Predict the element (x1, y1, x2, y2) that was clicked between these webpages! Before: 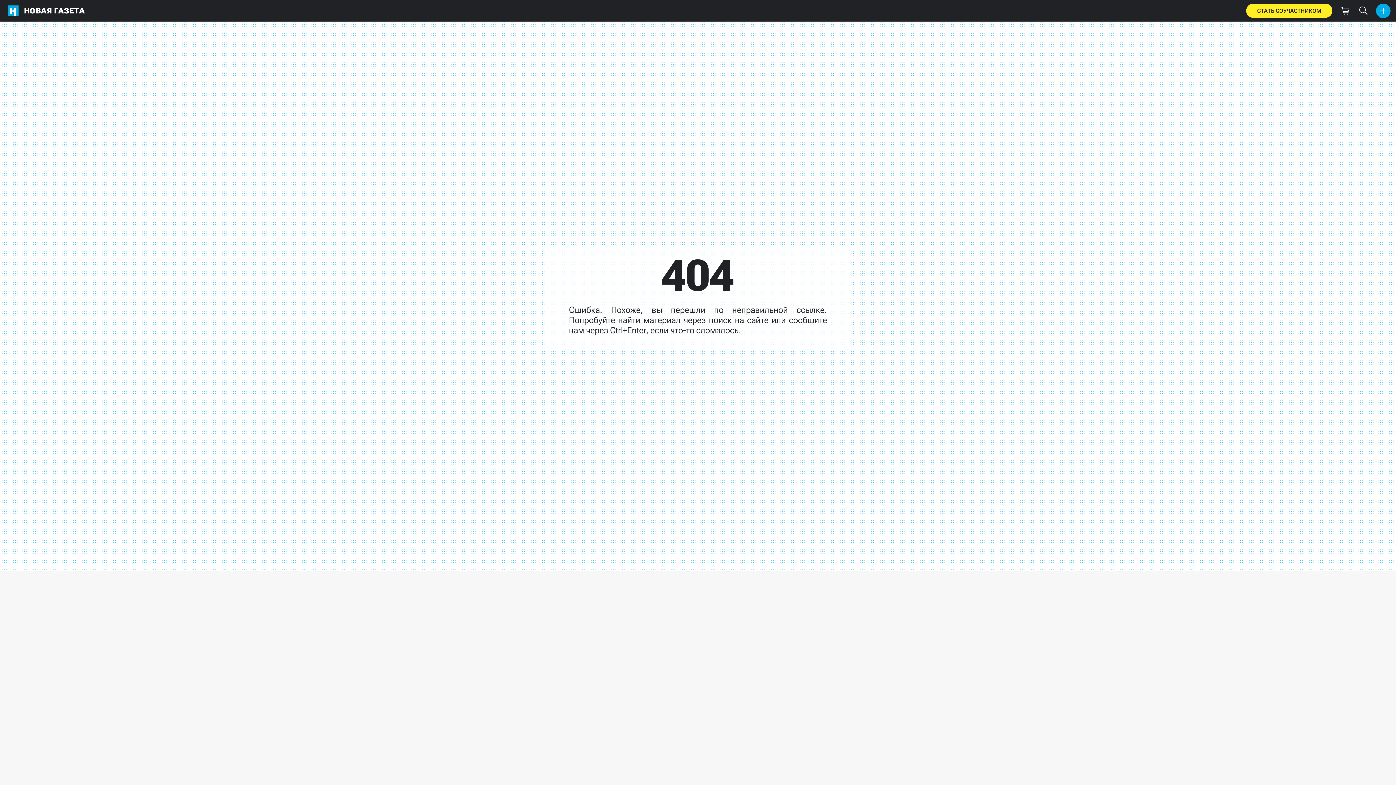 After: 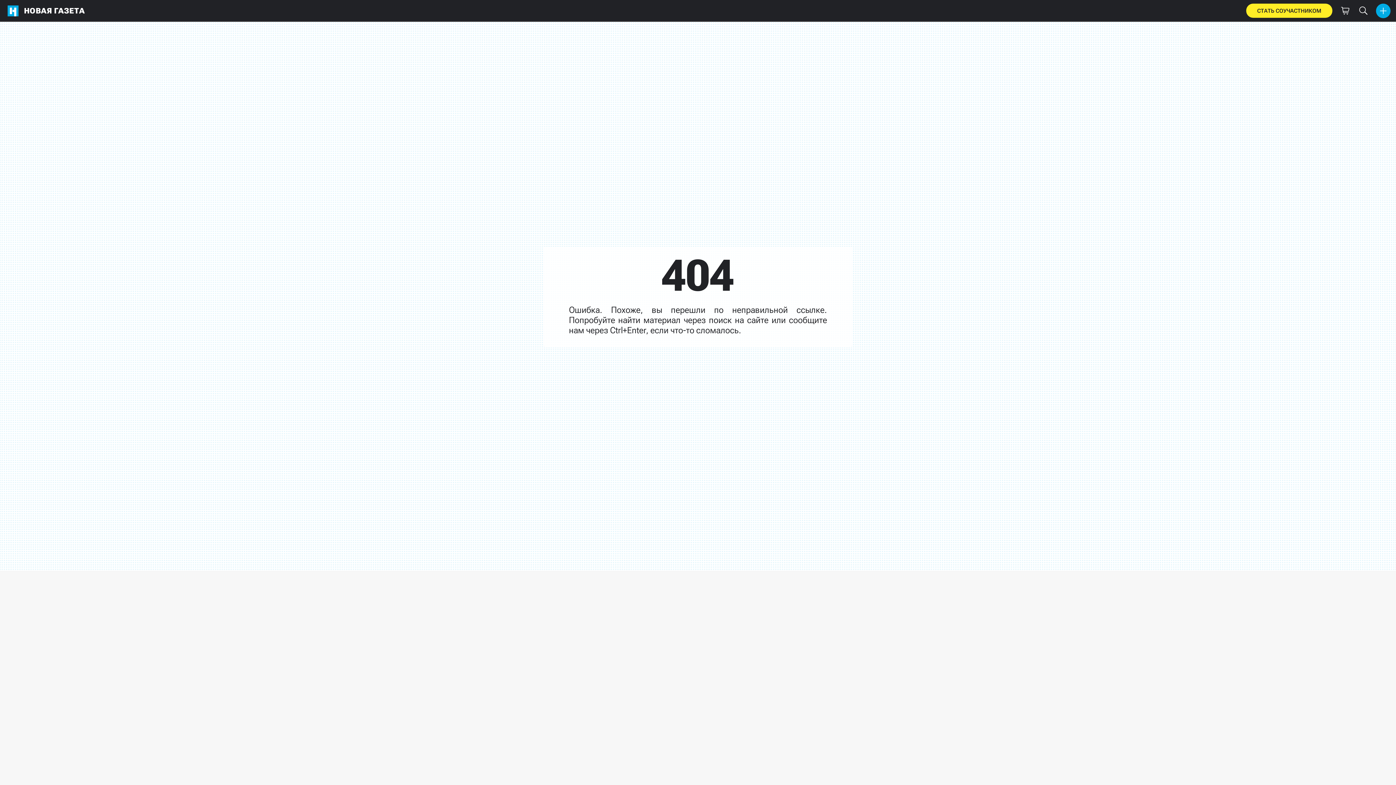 Action: bbox: (1376, 3, 1390, 18)